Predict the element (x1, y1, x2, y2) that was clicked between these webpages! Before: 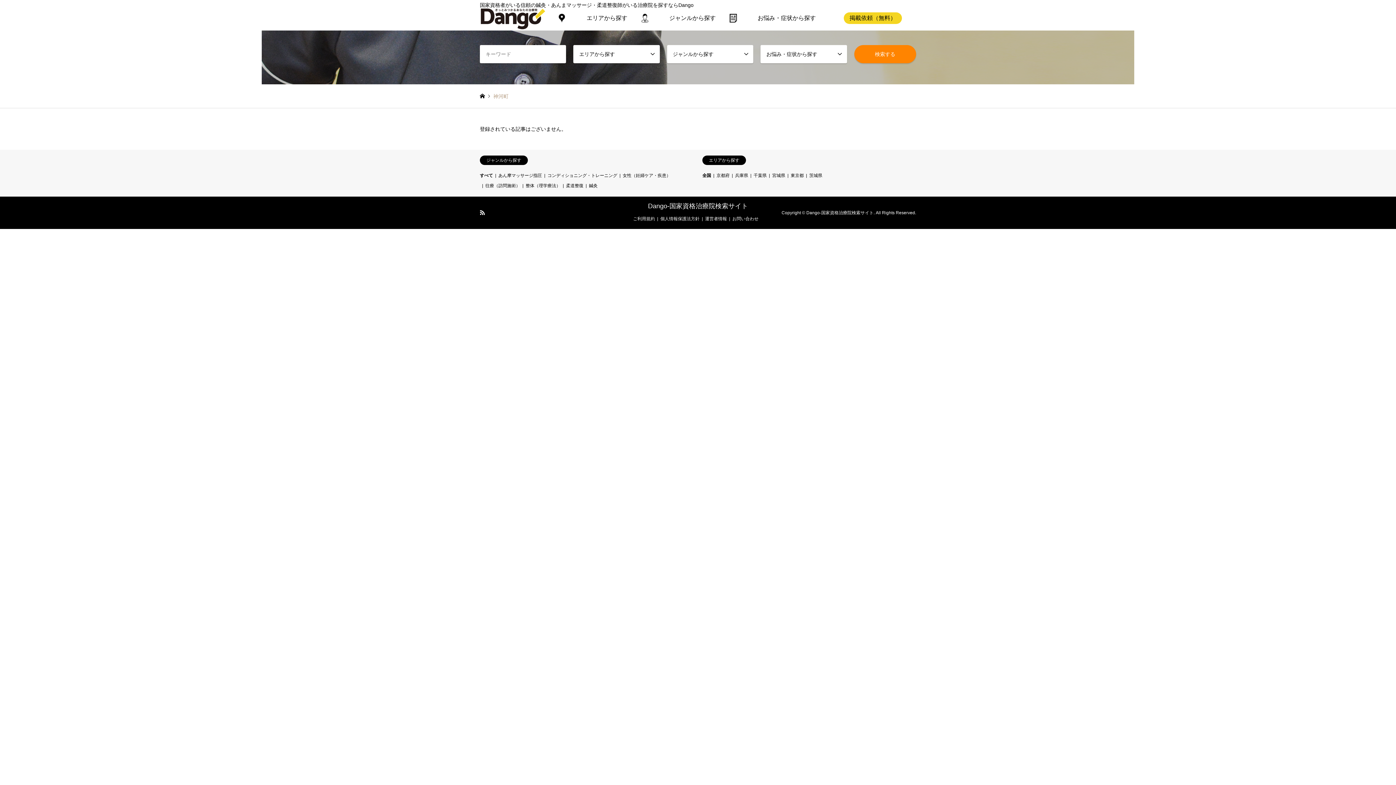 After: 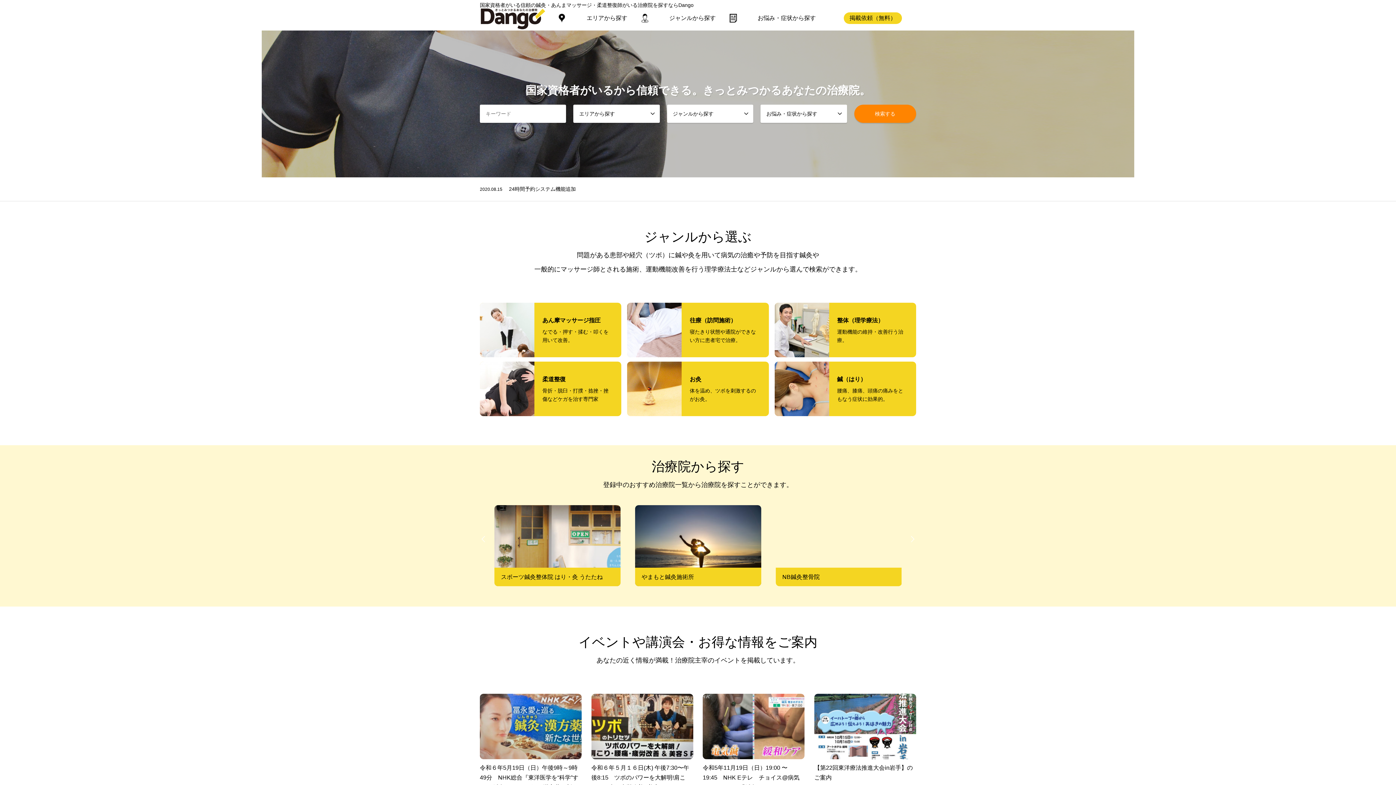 Action: bbox: (480, 15, 547, 21)